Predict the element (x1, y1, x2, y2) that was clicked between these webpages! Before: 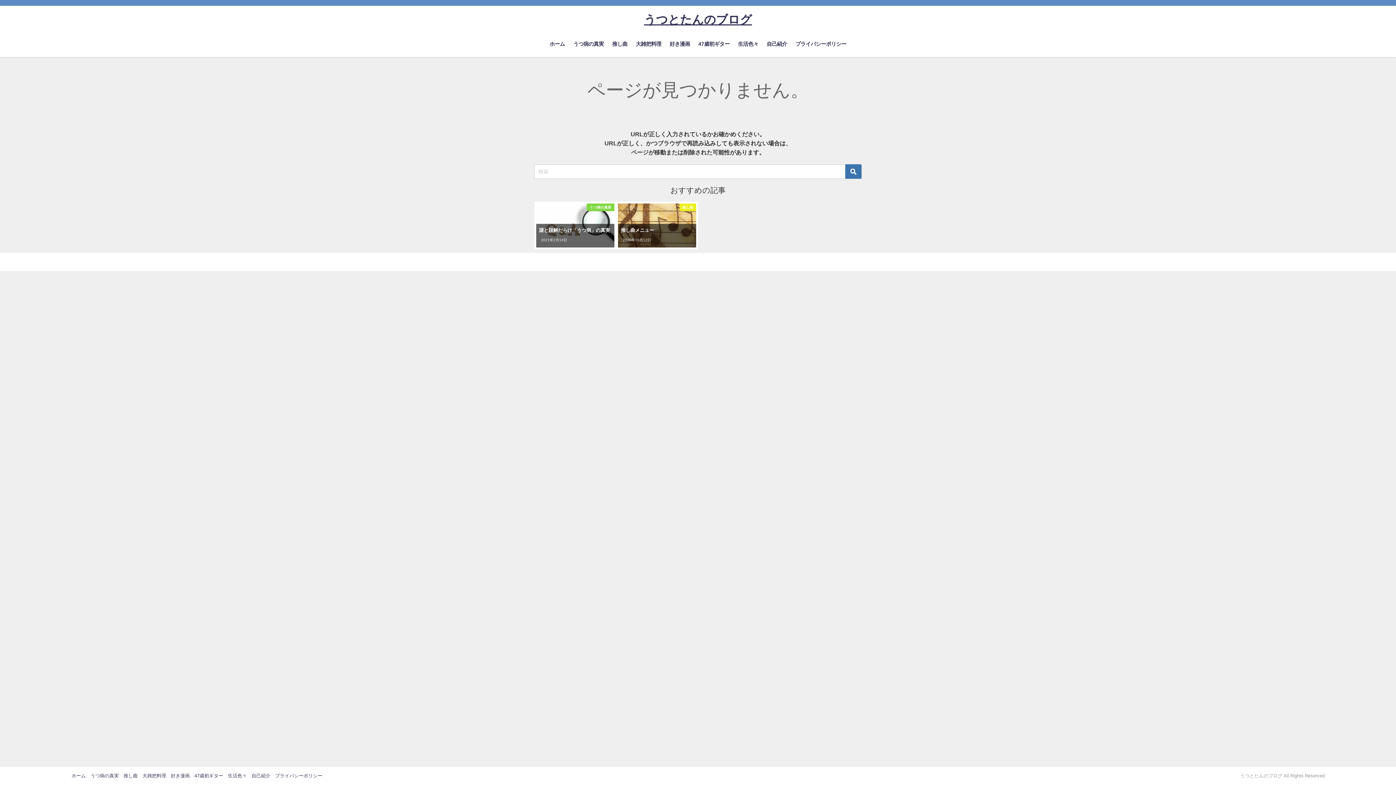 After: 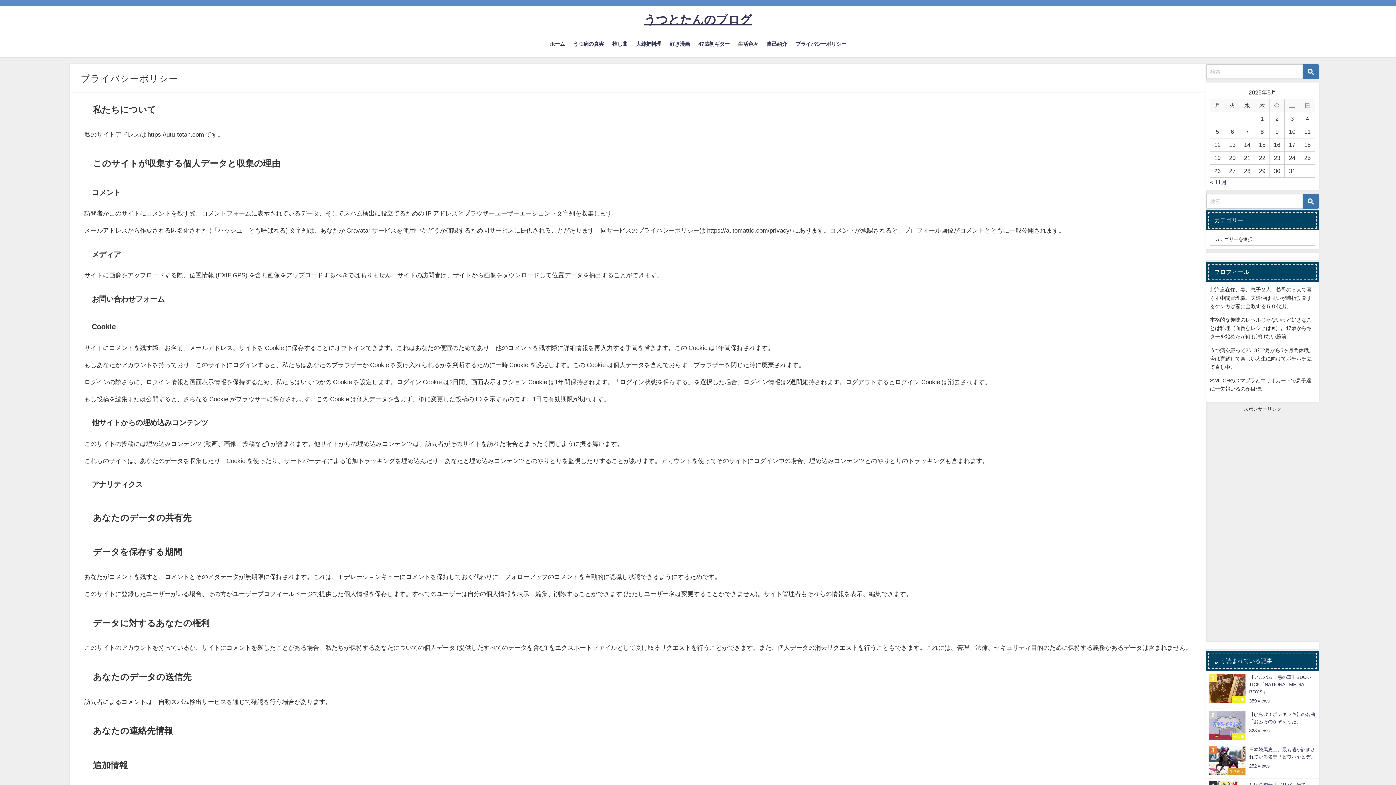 Action: bbox: (275, 773, 322, 778) label: プライバシーポリシー